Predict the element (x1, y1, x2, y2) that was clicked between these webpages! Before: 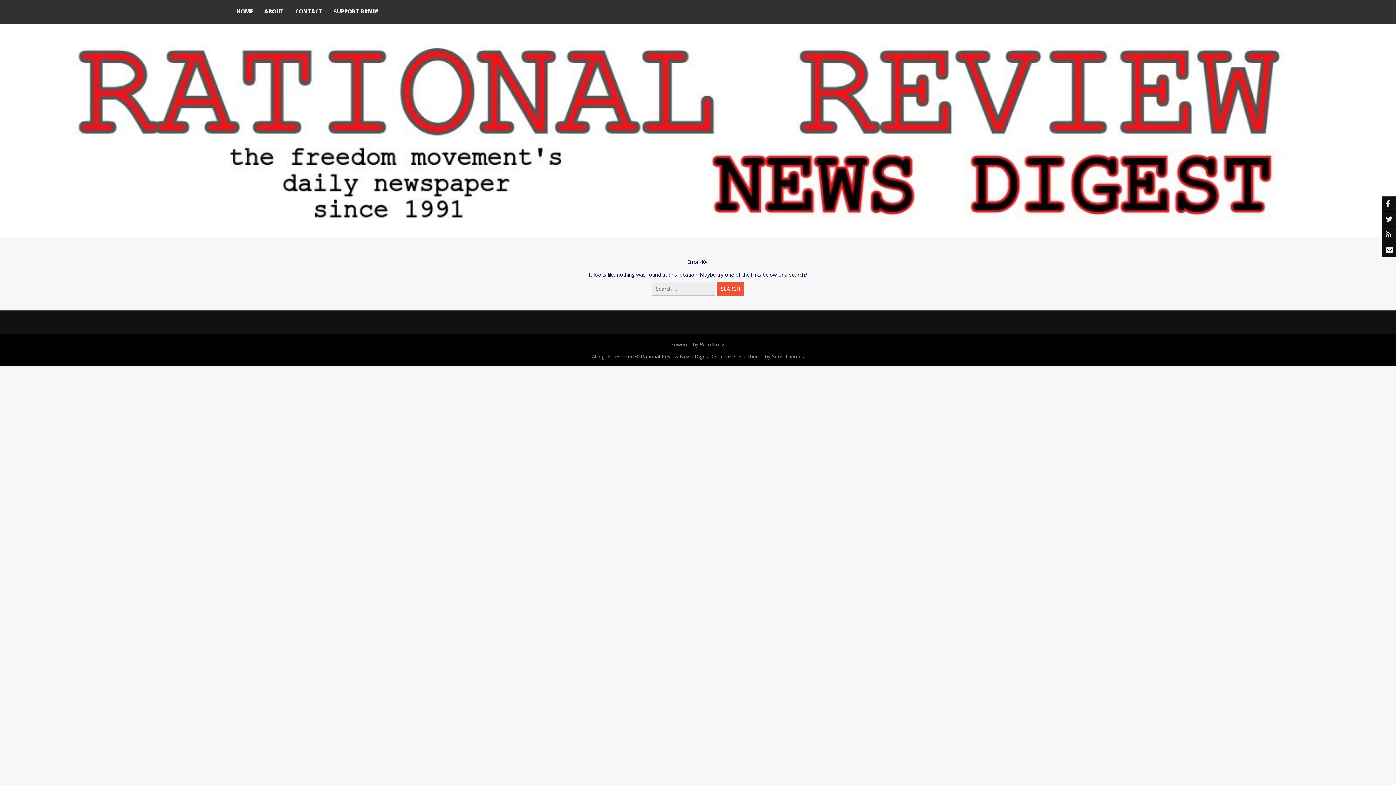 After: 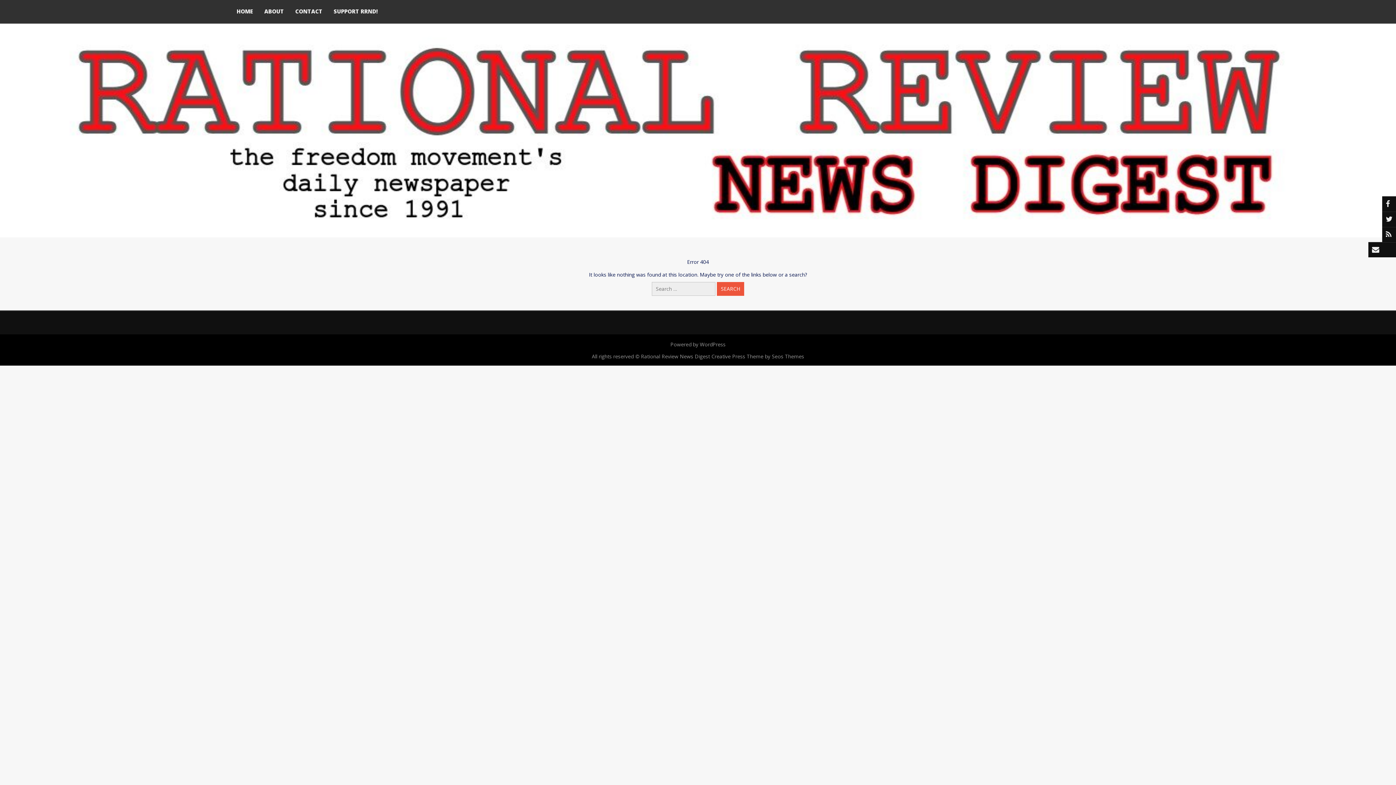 Action: bbox: (1382, 242, 1400, 257)